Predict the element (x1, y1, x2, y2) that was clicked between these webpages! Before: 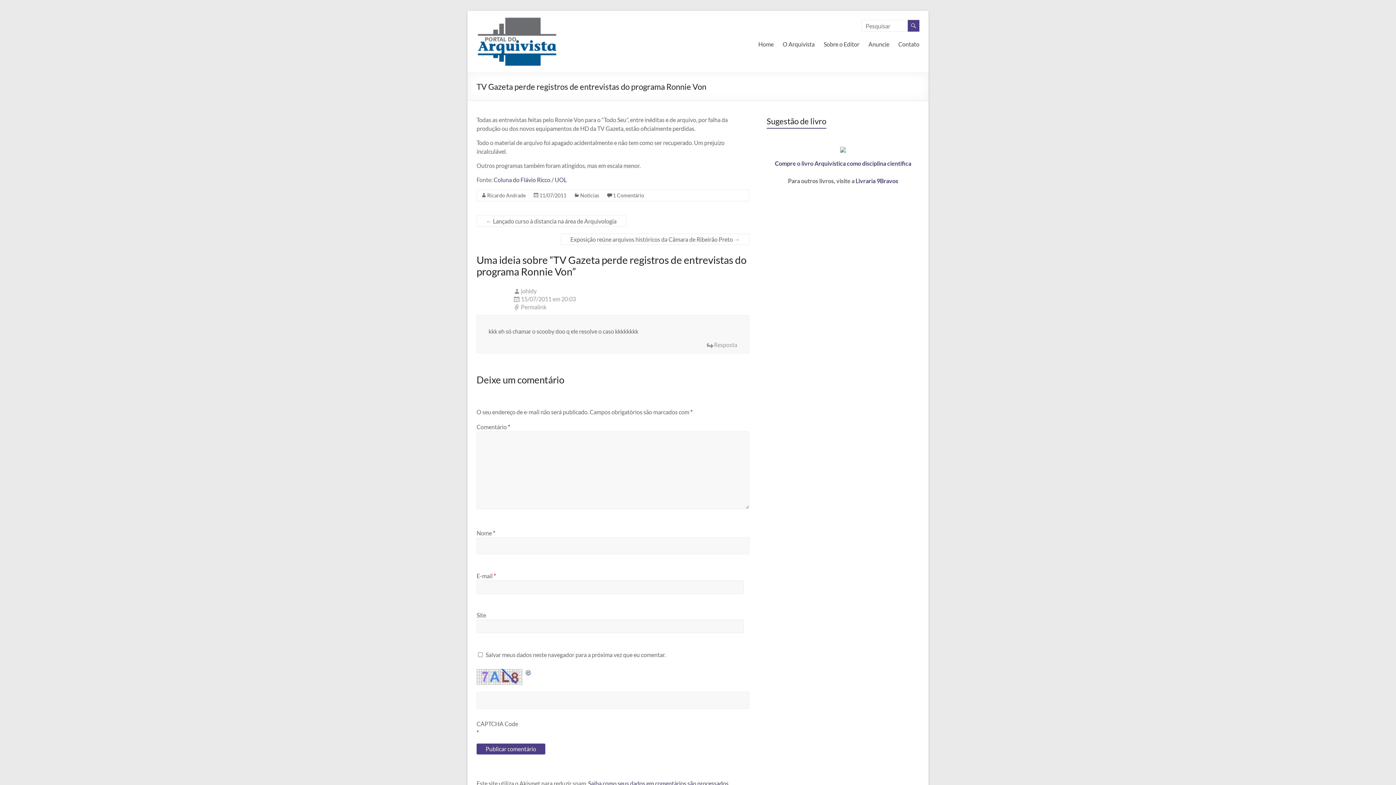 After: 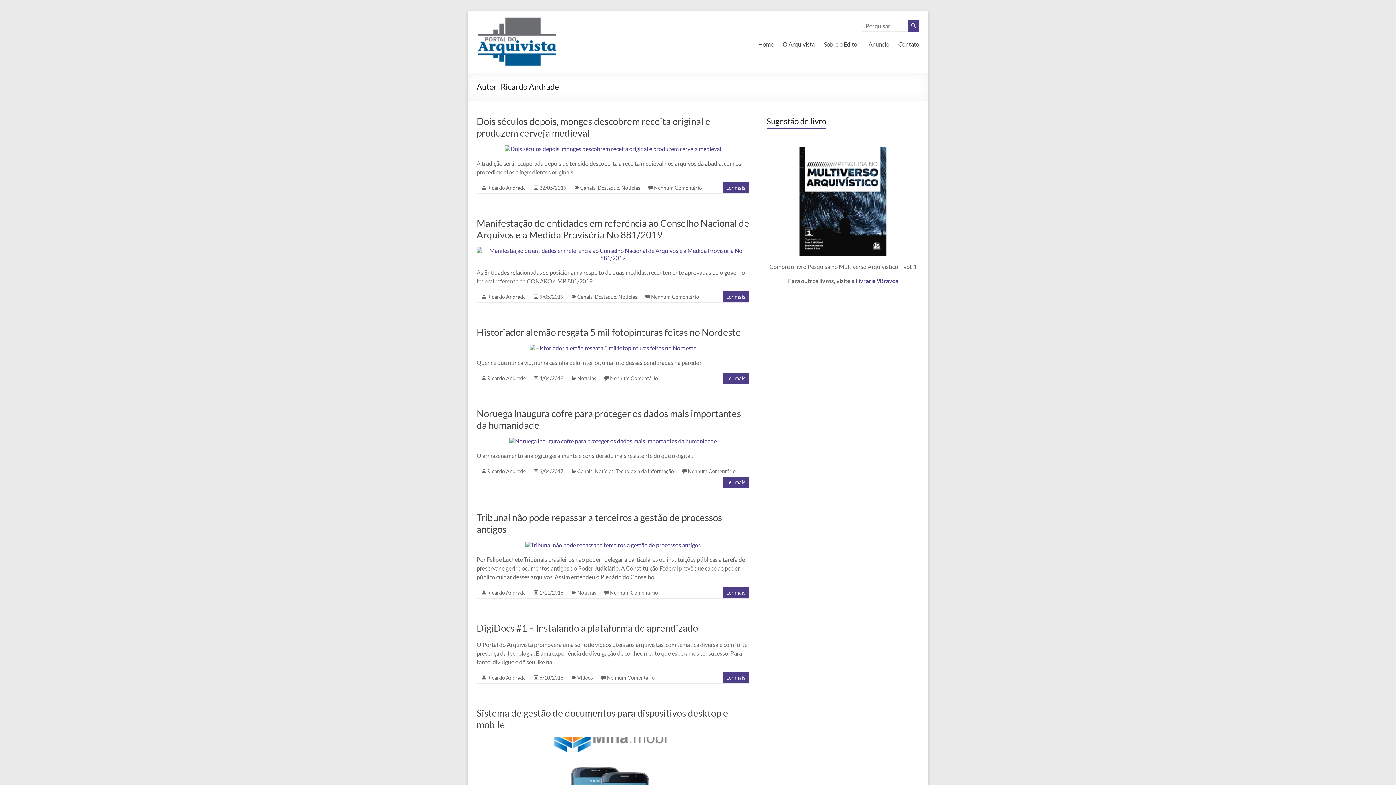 Action: bbox: (487, 192, 525, 198) label: Ricardo Andrade